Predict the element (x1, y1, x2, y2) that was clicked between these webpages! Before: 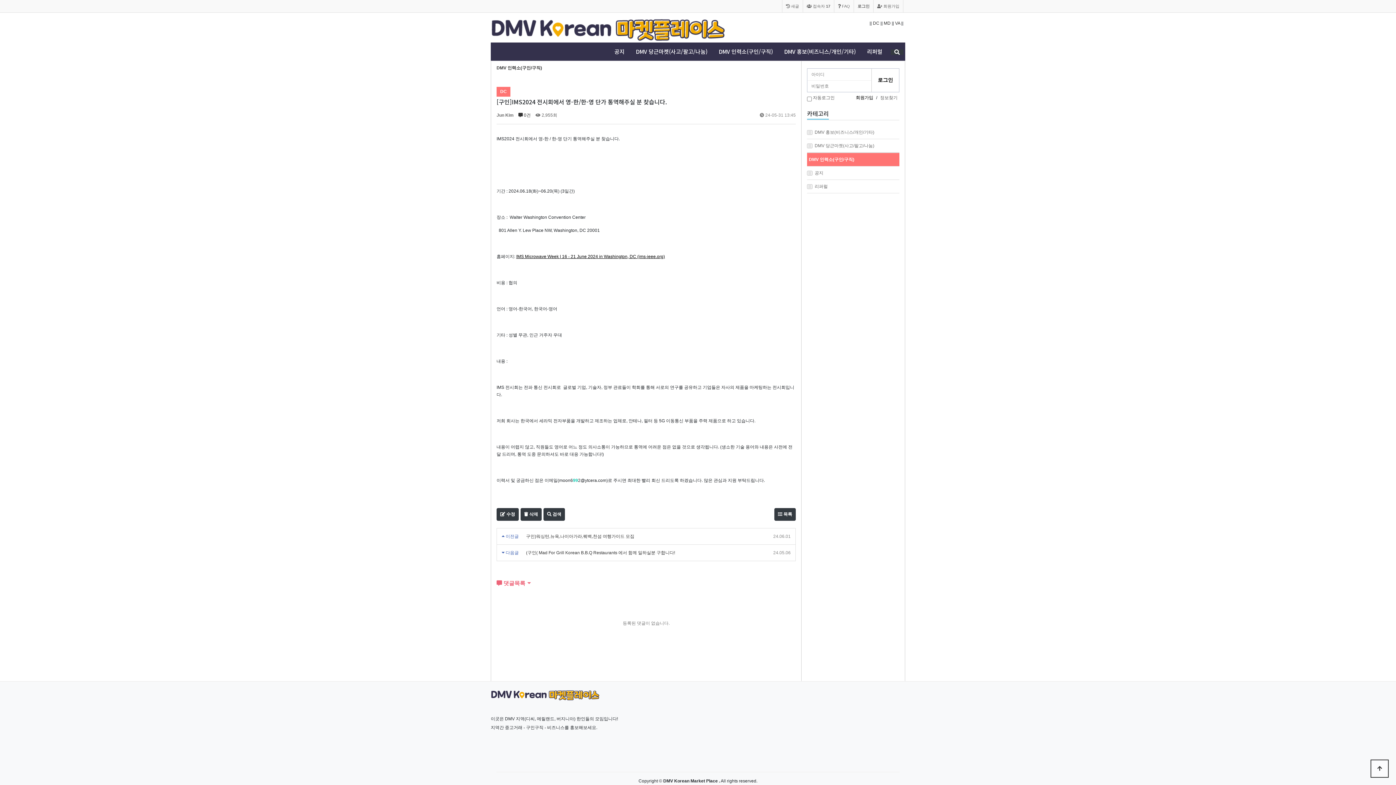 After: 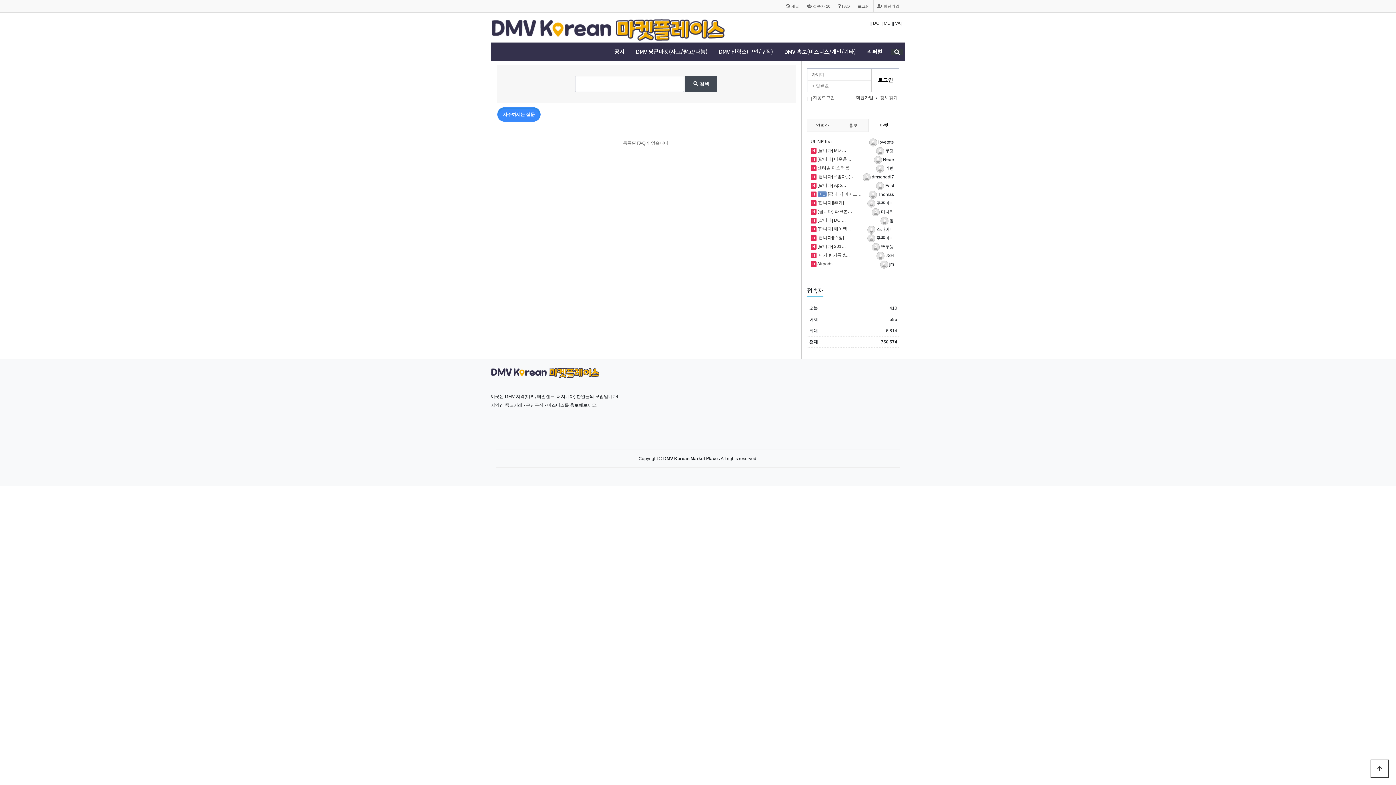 Action: bbox: (834, 0, 853, 12) label:  FAQ